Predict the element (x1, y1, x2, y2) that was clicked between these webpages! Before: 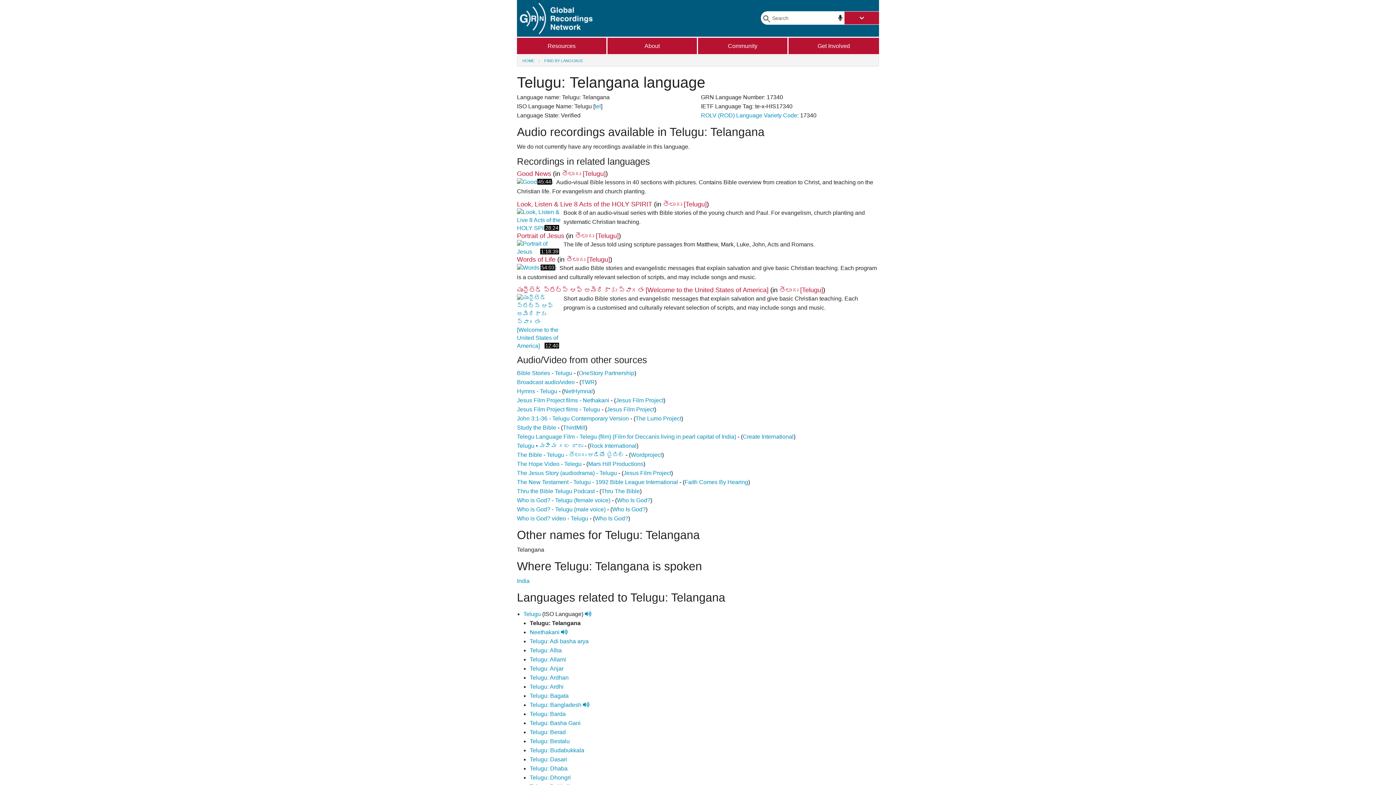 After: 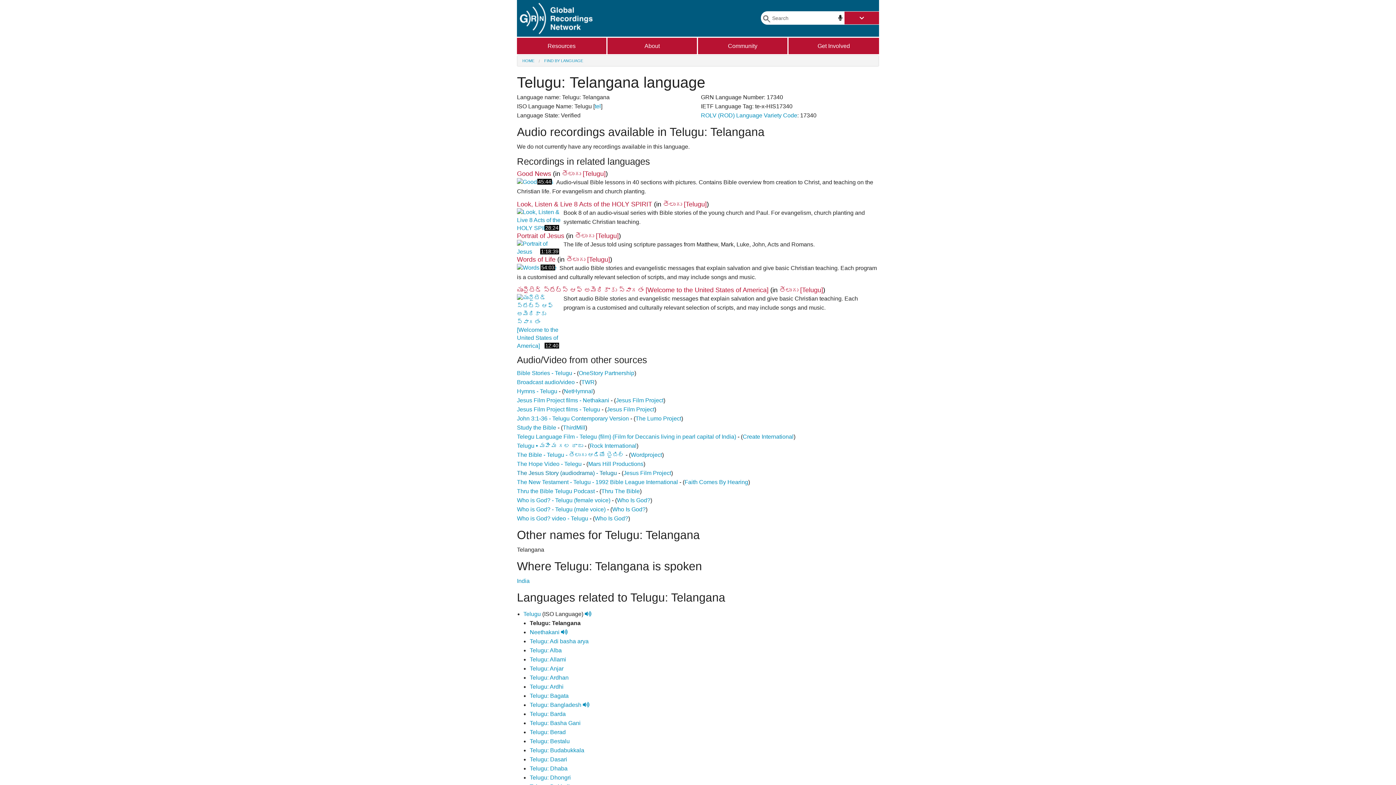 Action: label: The Jesus Story (audiodrama) - Telugu bbox: (517, 470, 617, 476)